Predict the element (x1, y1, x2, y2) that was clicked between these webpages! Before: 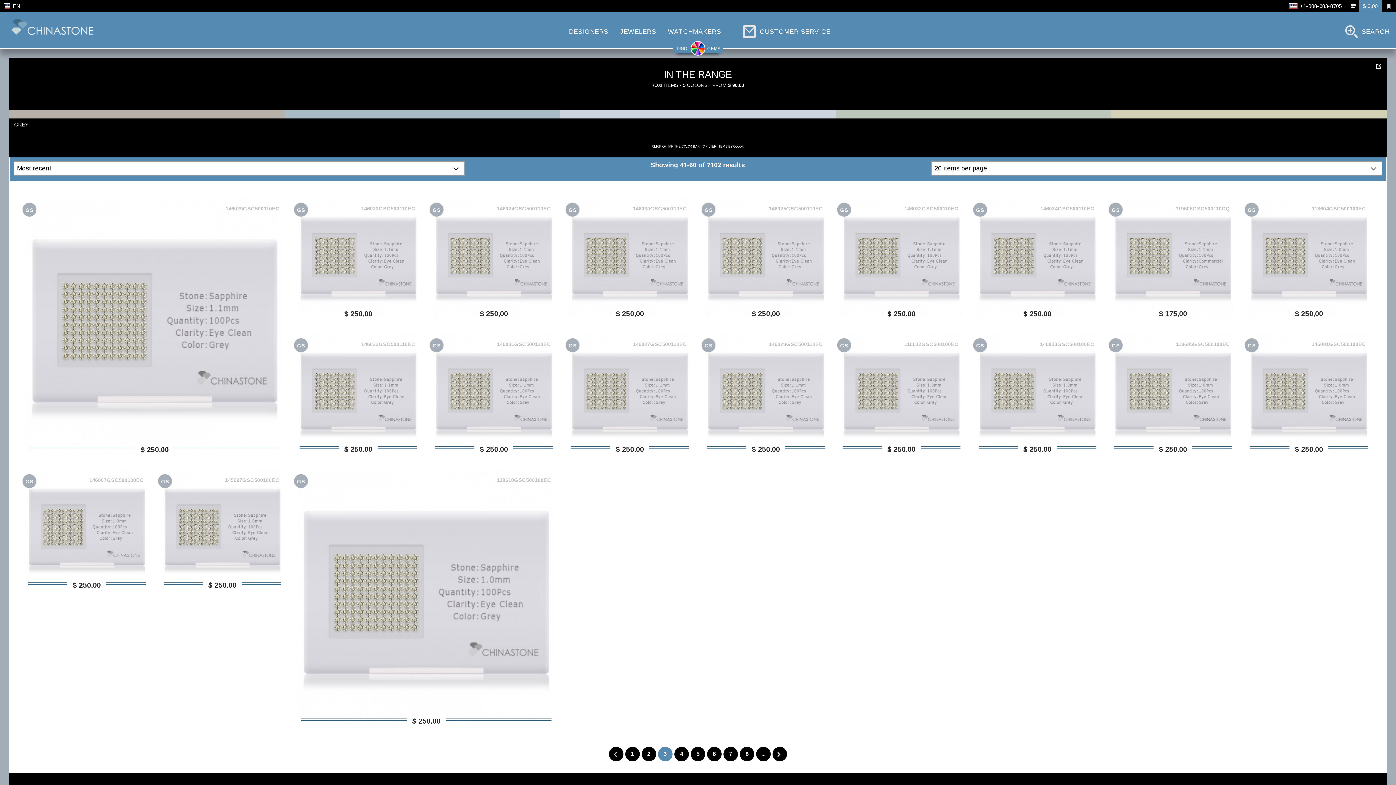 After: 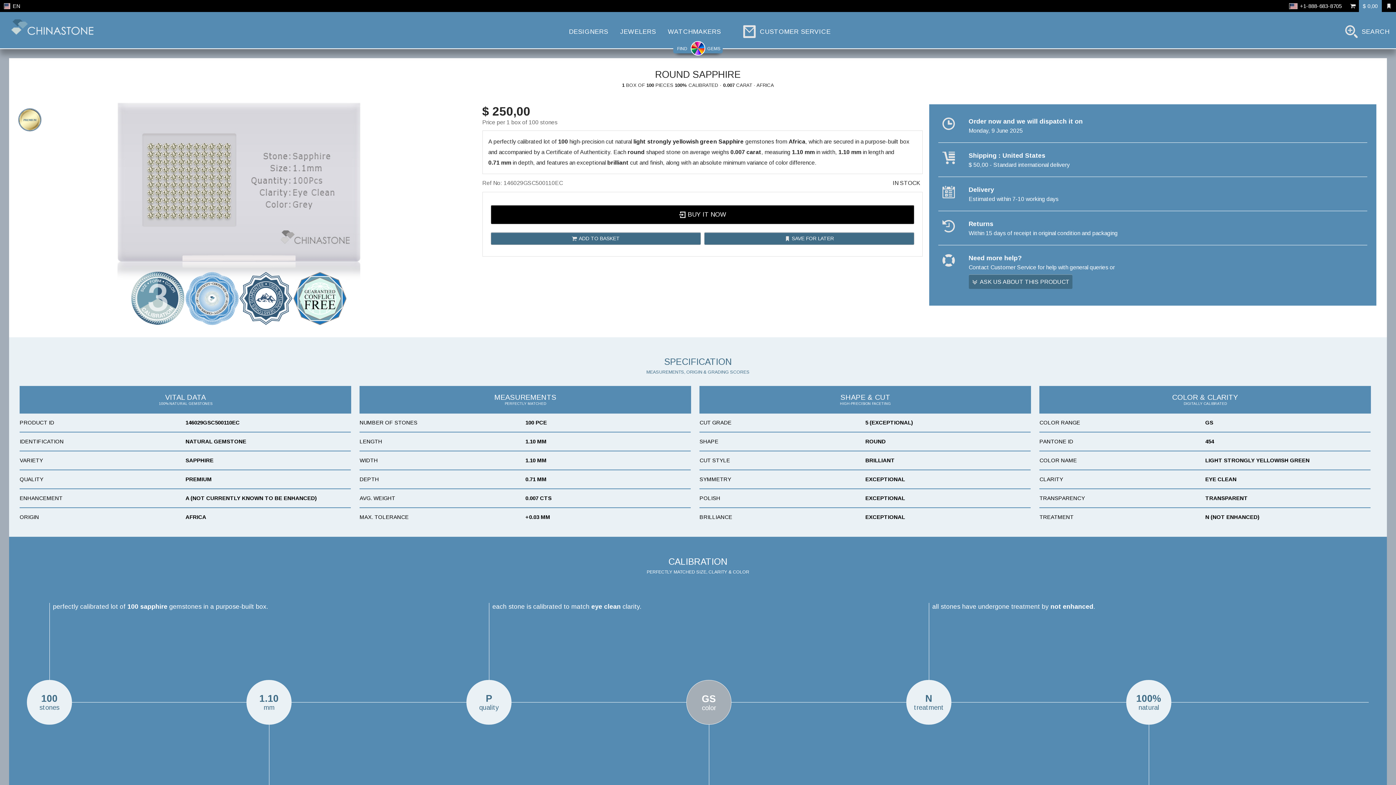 Action: bbox: (26, 197, 283, 454)